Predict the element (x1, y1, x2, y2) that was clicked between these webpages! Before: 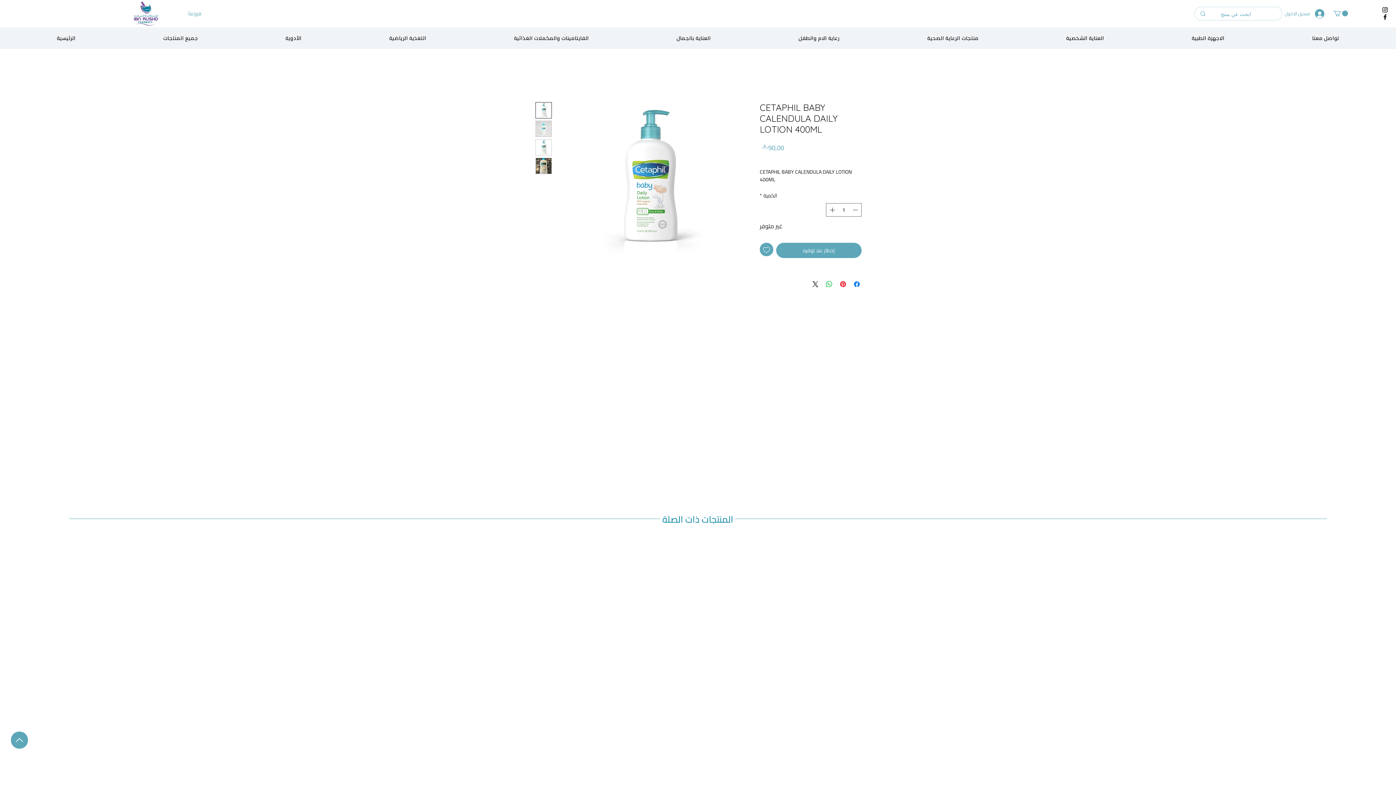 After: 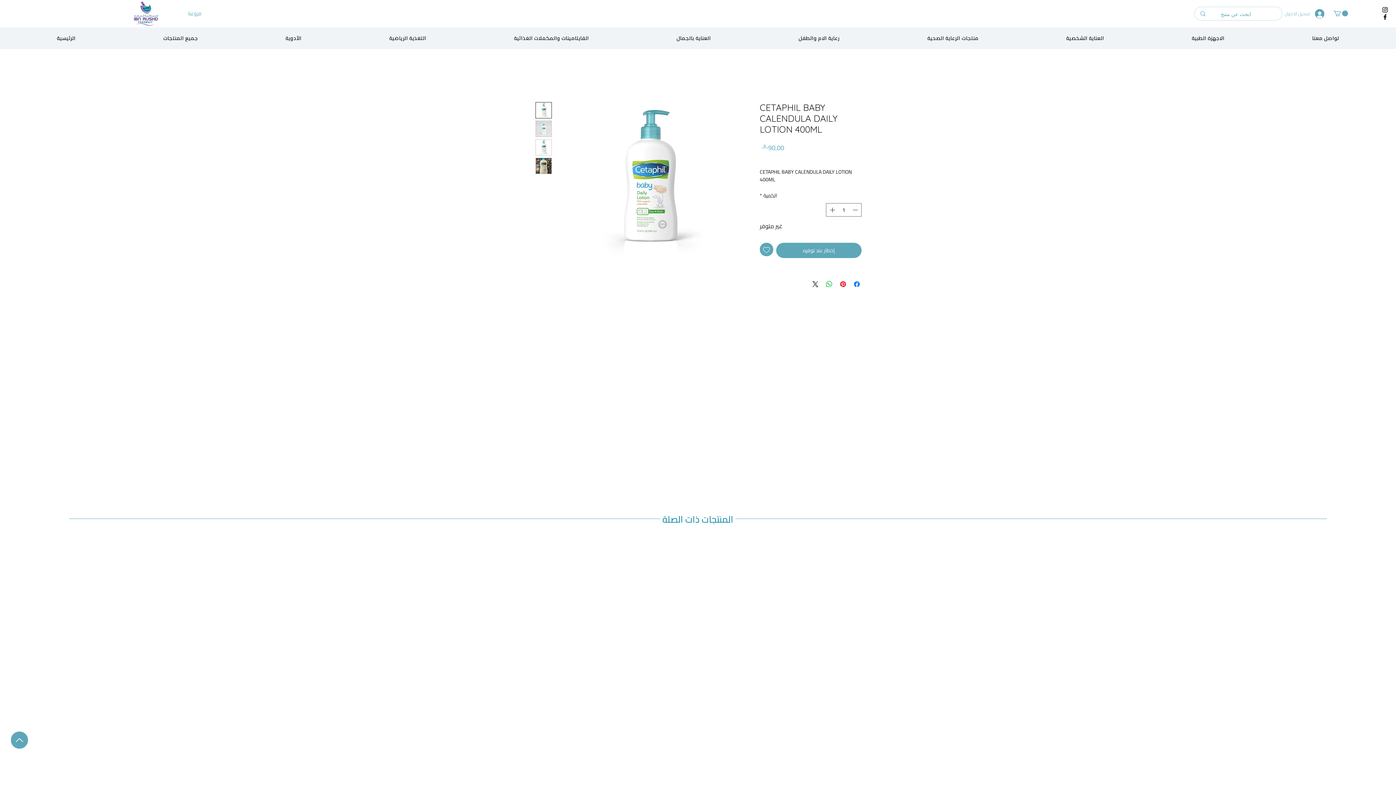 Action: label: تسجيل الدخول bbox: (1295, 6, 1329, 20)